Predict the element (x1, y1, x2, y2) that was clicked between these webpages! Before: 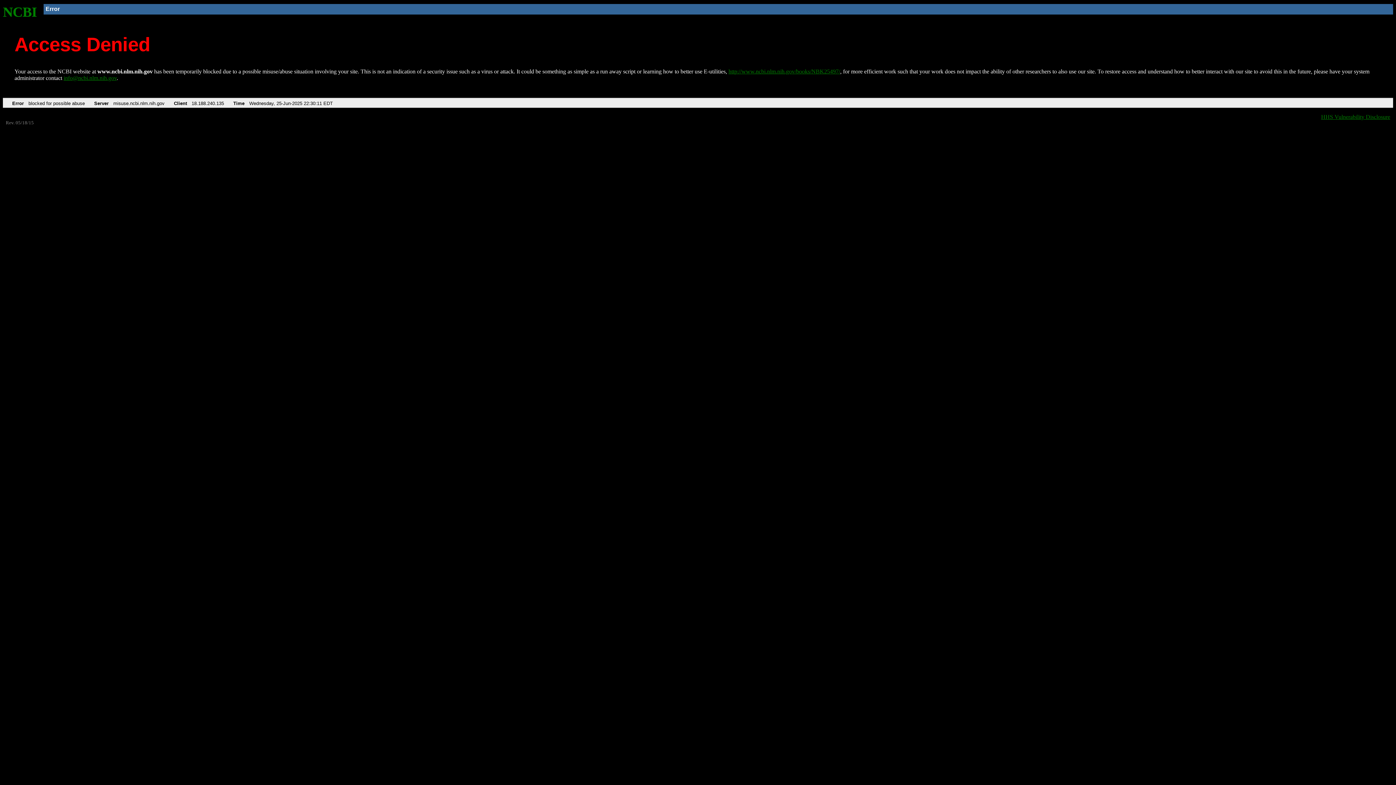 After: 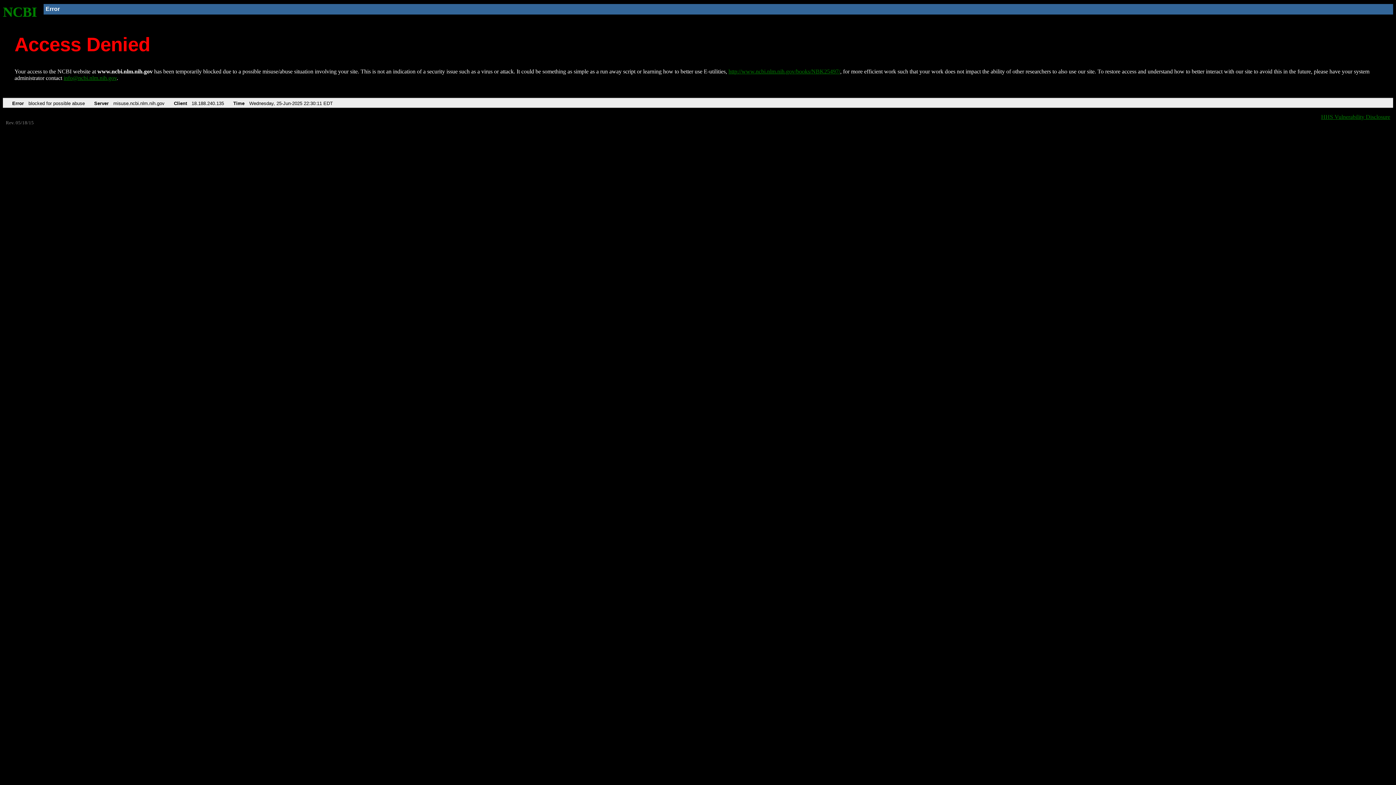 Action: label: info@ncbi.nlm.nih.gov bbox: (63, 75, 116, 81)